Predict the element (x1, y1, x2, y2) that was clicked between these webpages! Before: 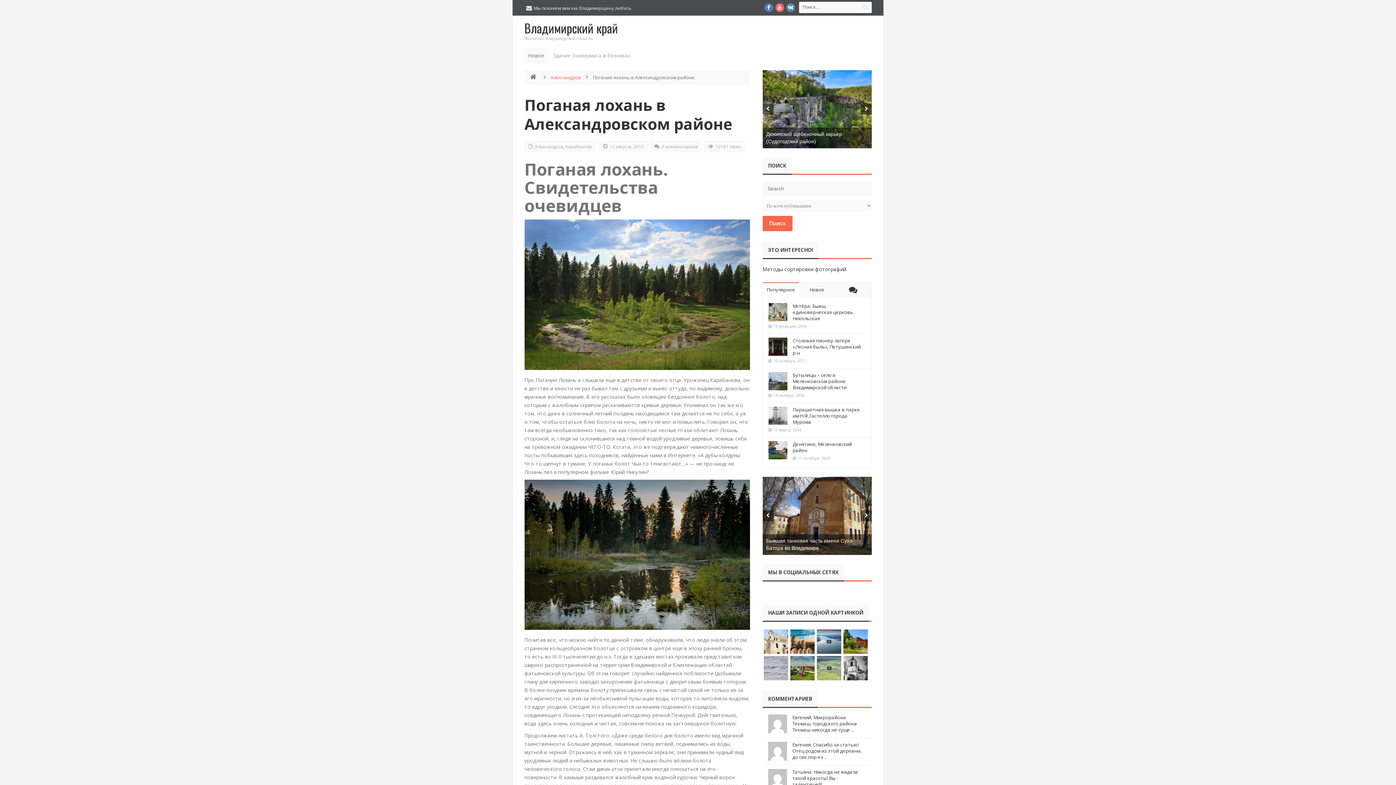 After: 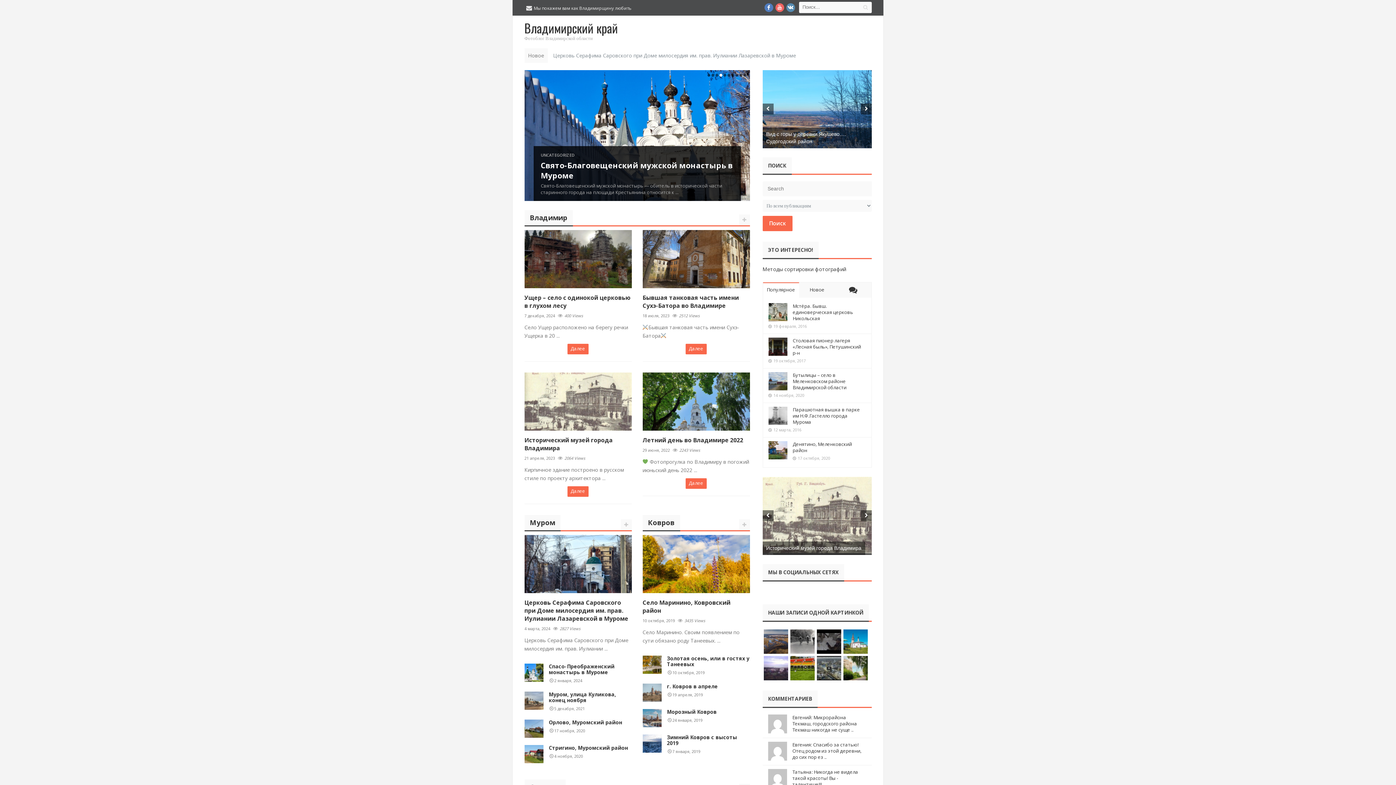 Action: bbox: (524, 20, 618, 44) label: Владимирский край
Фотоблог Владимирской области